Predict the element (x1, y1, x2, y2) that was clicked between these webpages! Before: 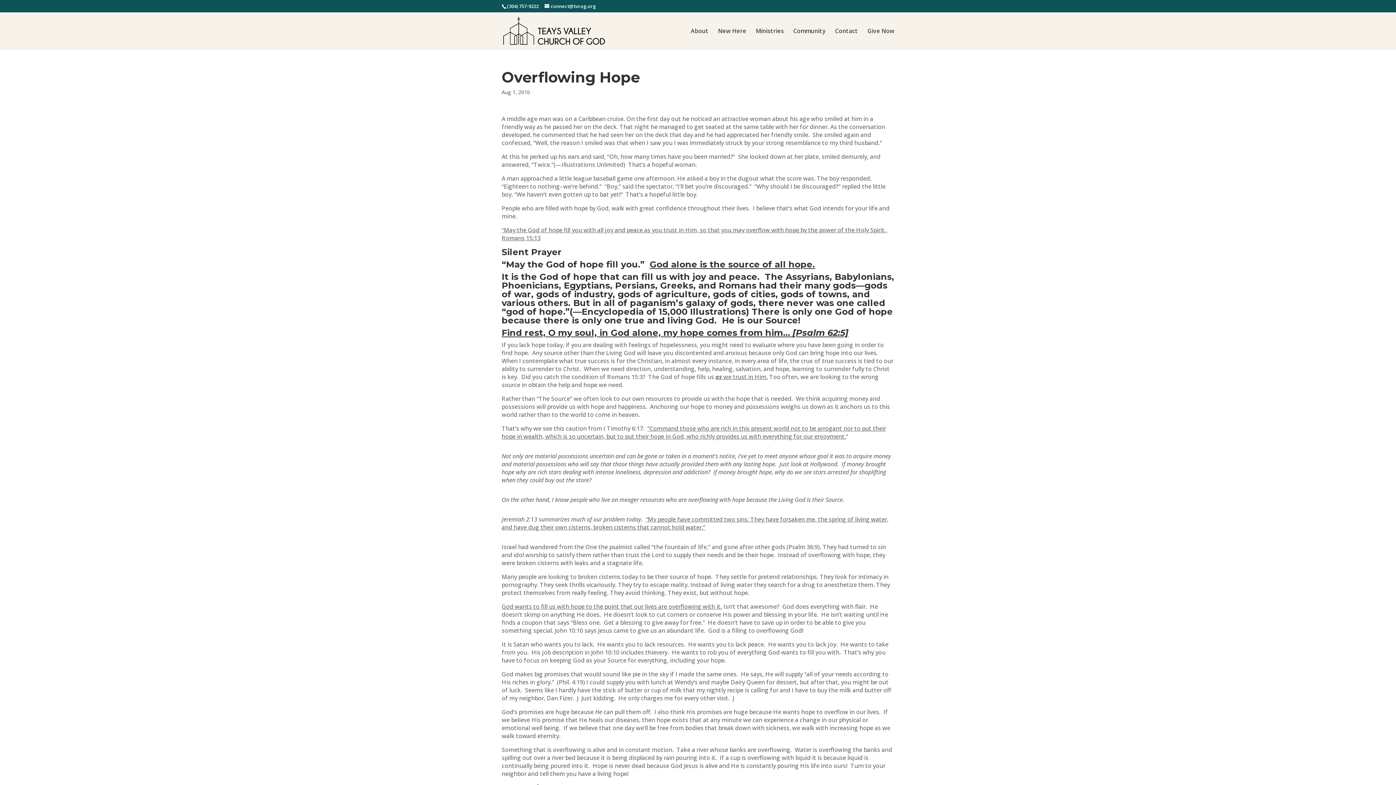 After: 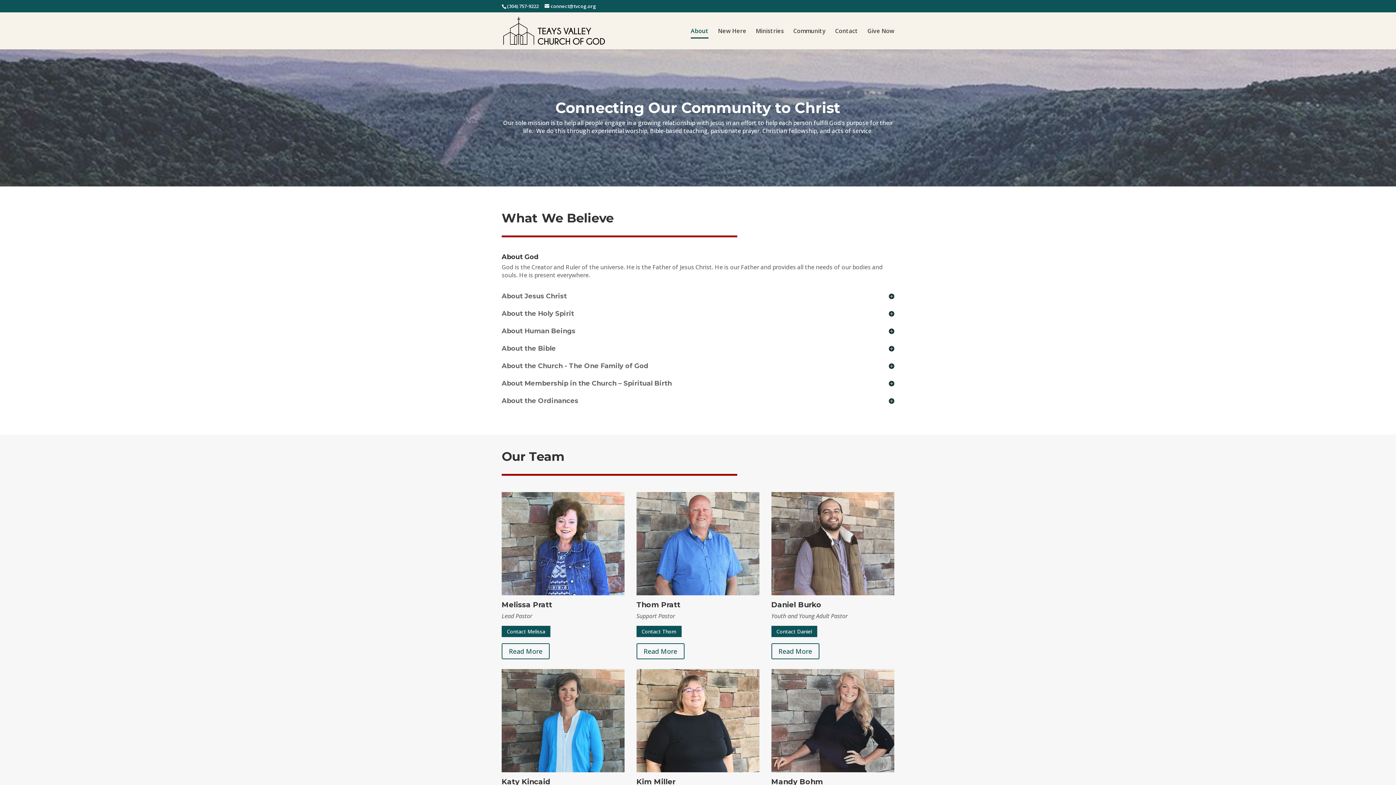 Action: bbox: (690, 27, 708, 49) label: About